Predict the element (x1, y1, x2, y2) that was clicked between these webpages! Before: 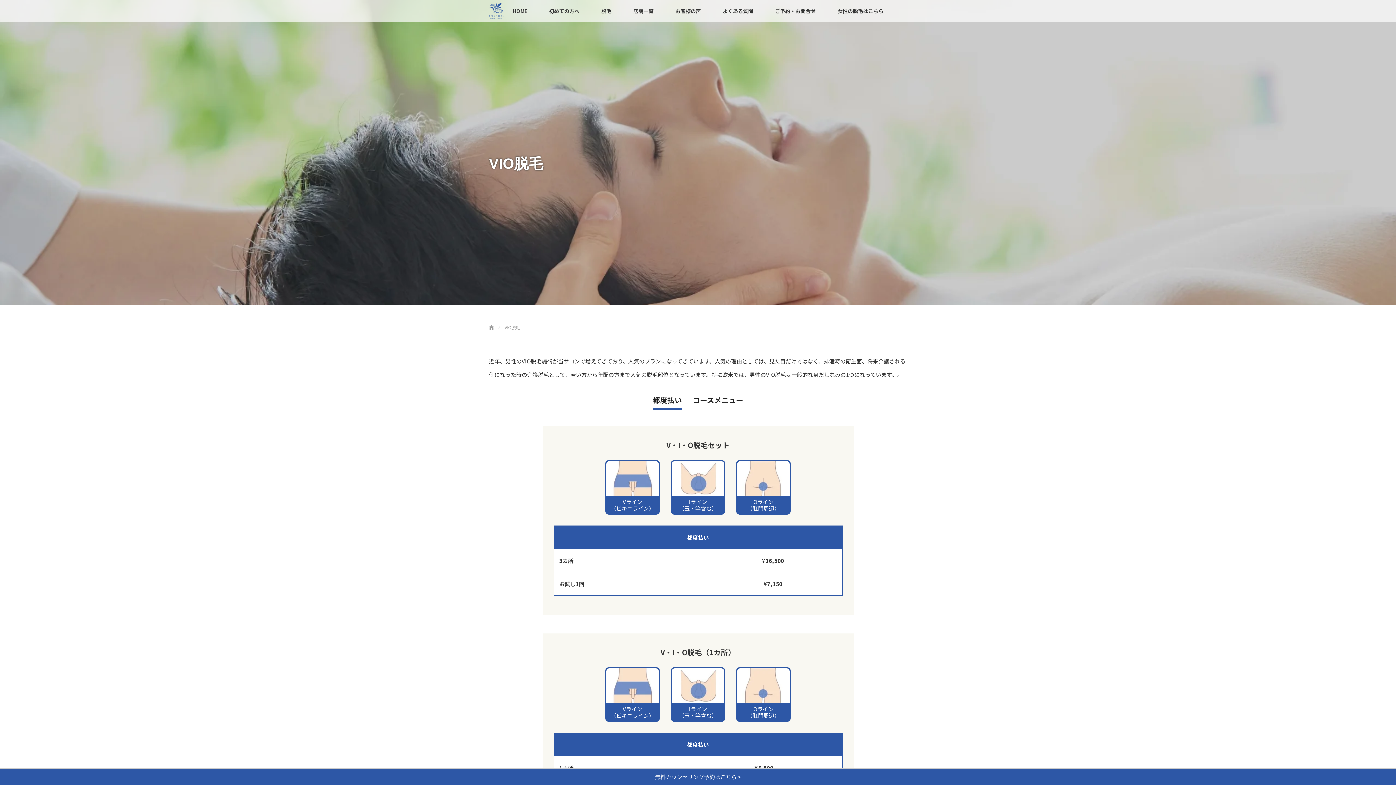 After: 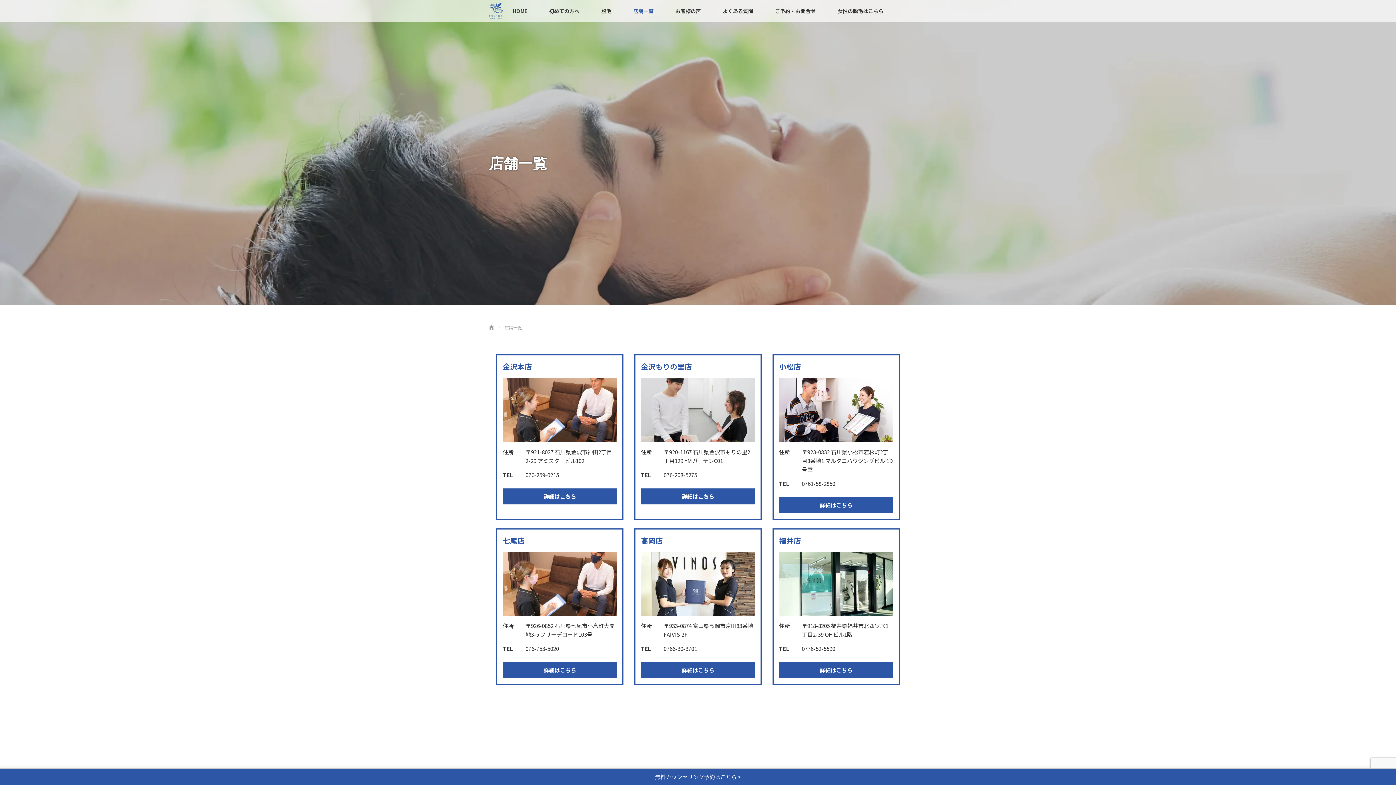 Action: bbox: (622, 0, 664, 21) label: 店舗一覧